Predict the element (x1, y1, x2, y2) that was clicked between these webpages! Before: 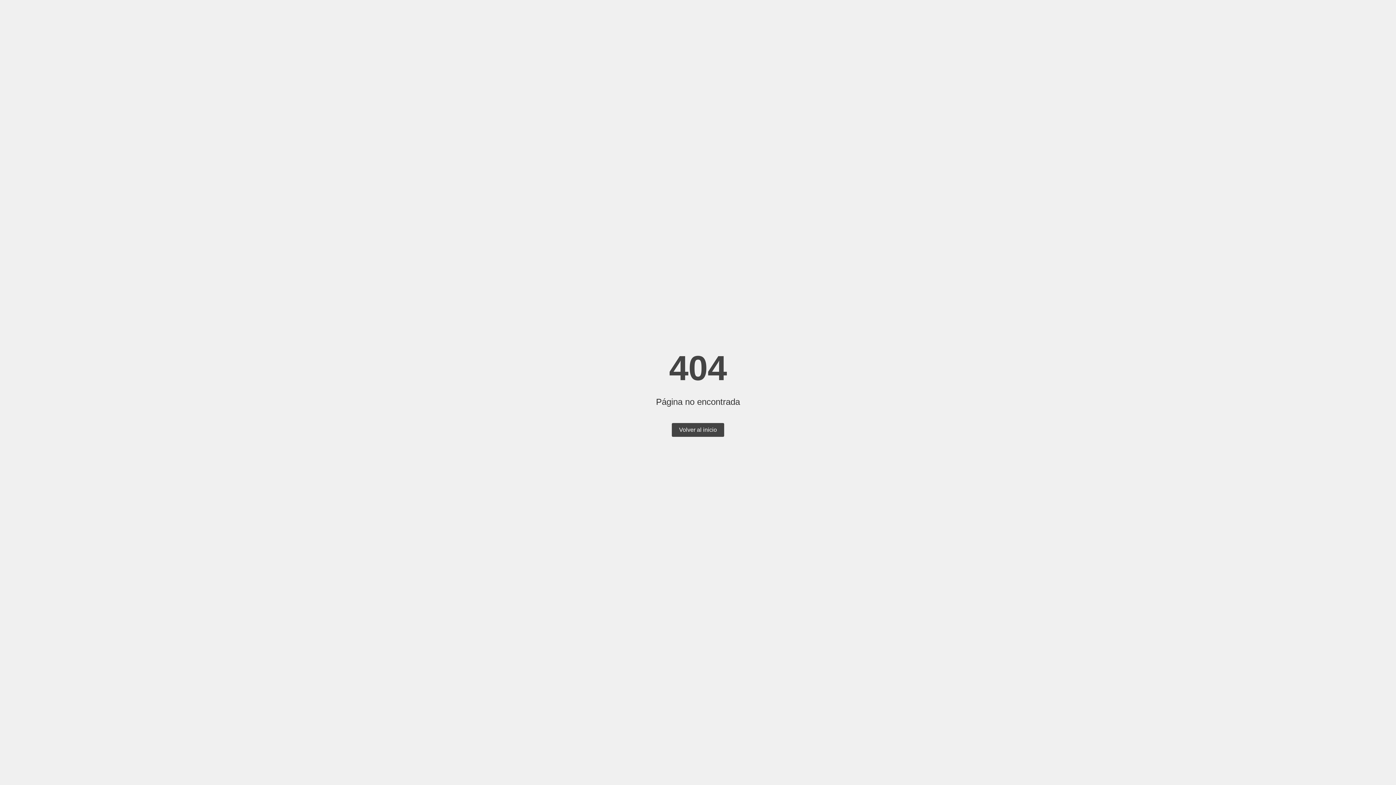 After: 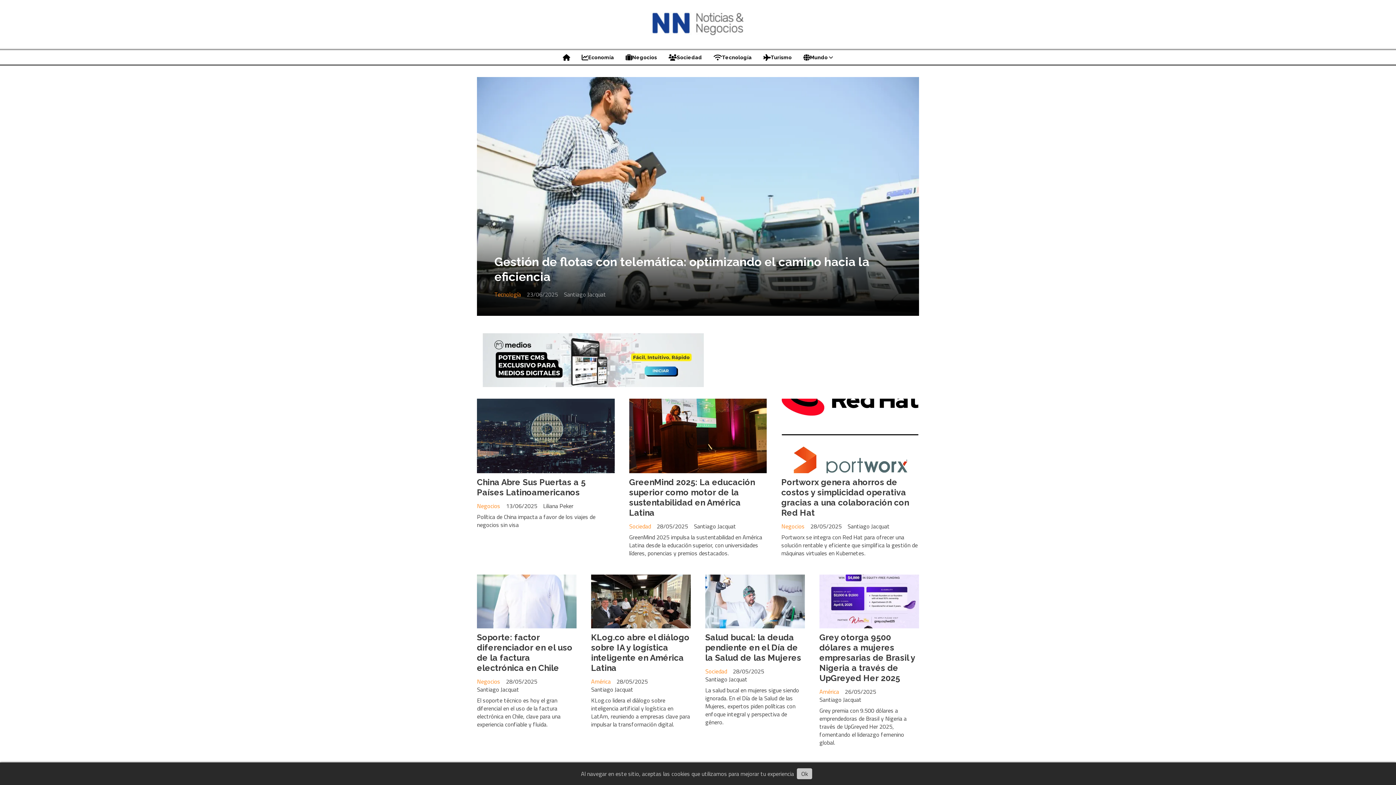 Action: label: Volver al inicio bbox: (672, 423, 724, 437)